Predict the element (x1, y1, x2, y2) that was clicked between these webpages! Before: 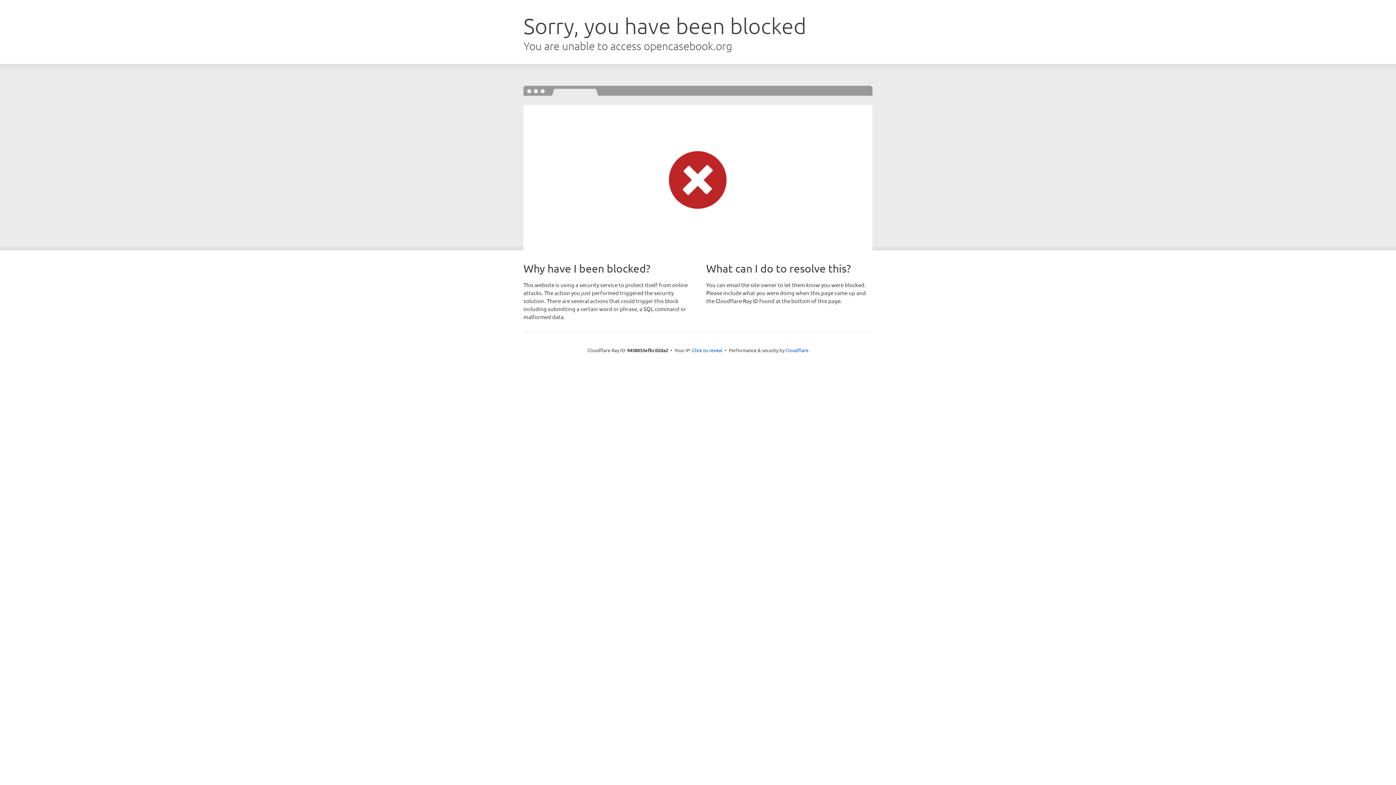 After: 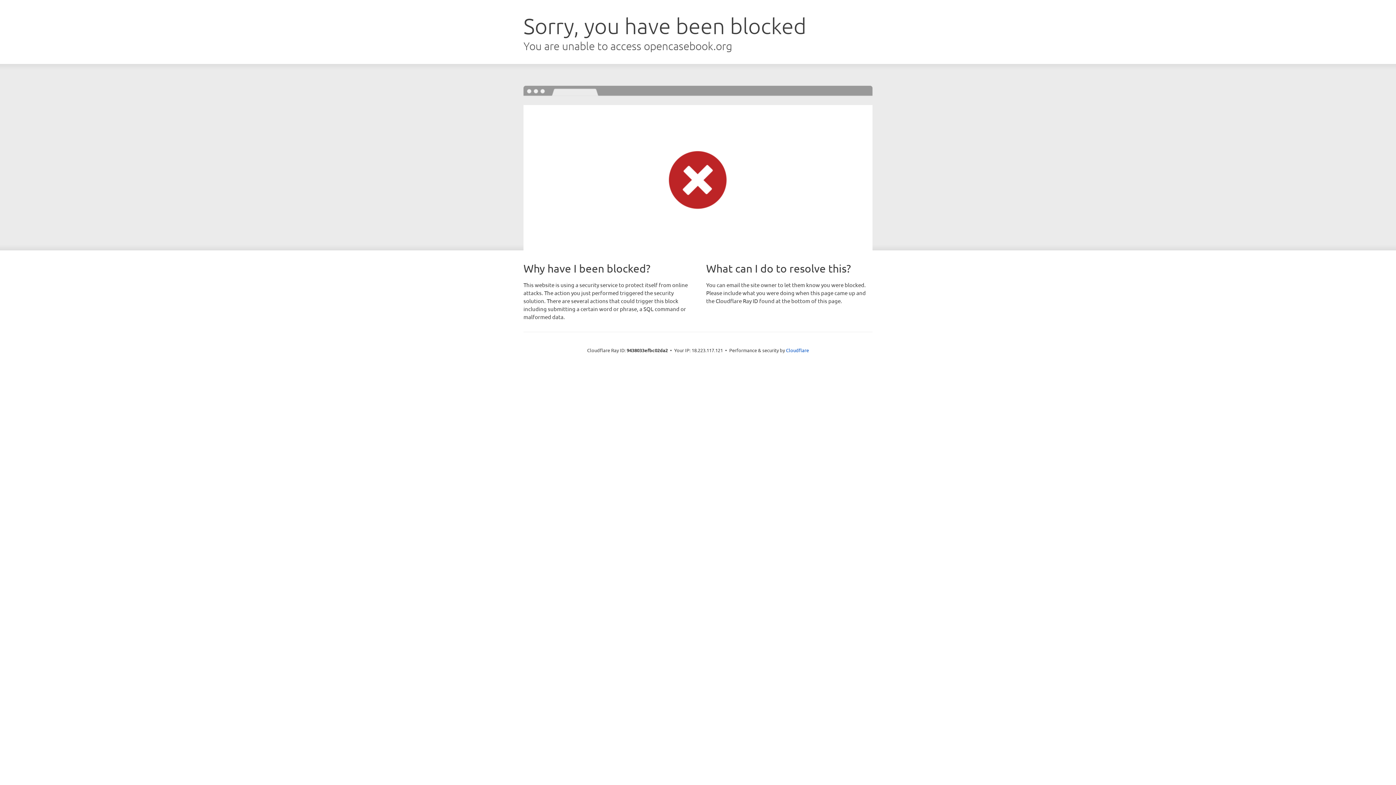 Action: bbox: (692, 346, 722, 353) label: Click to reveal